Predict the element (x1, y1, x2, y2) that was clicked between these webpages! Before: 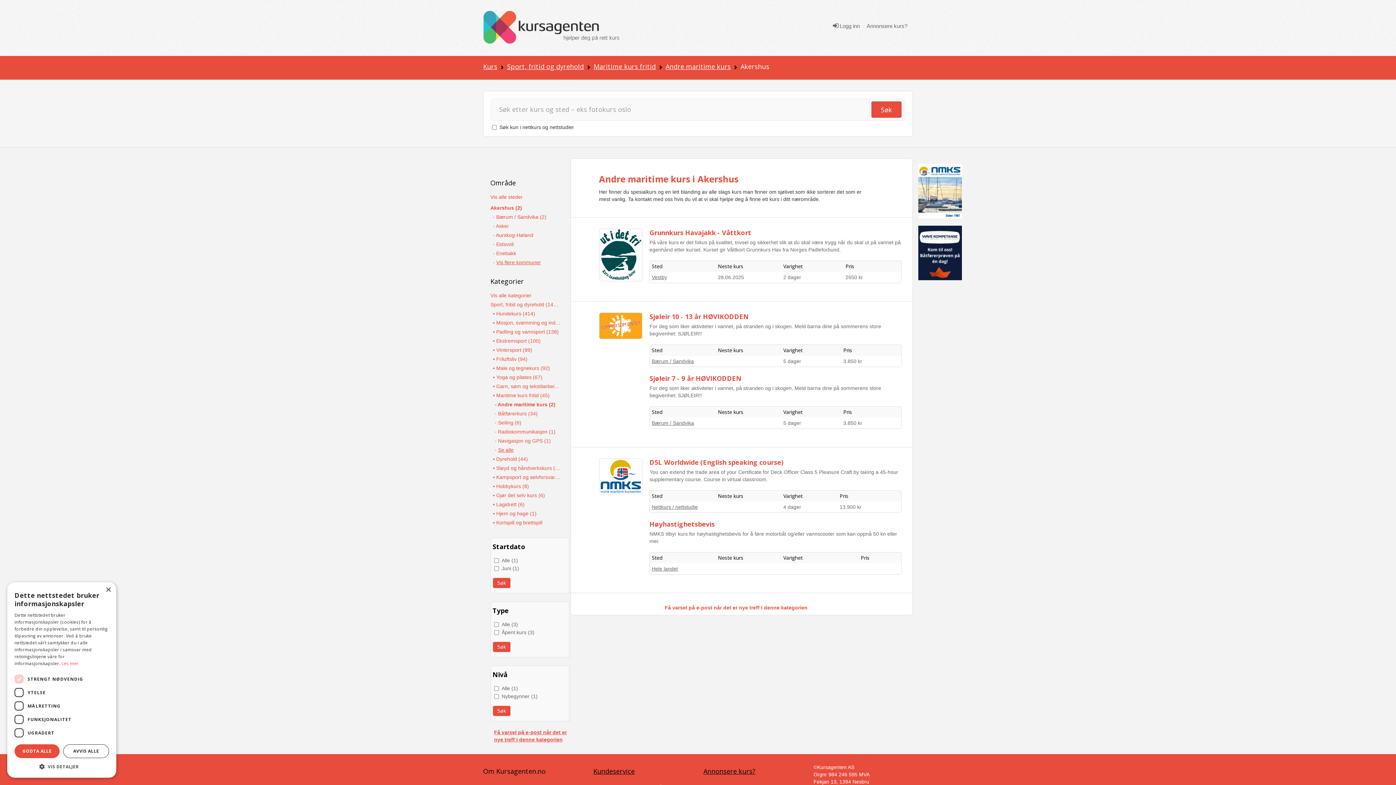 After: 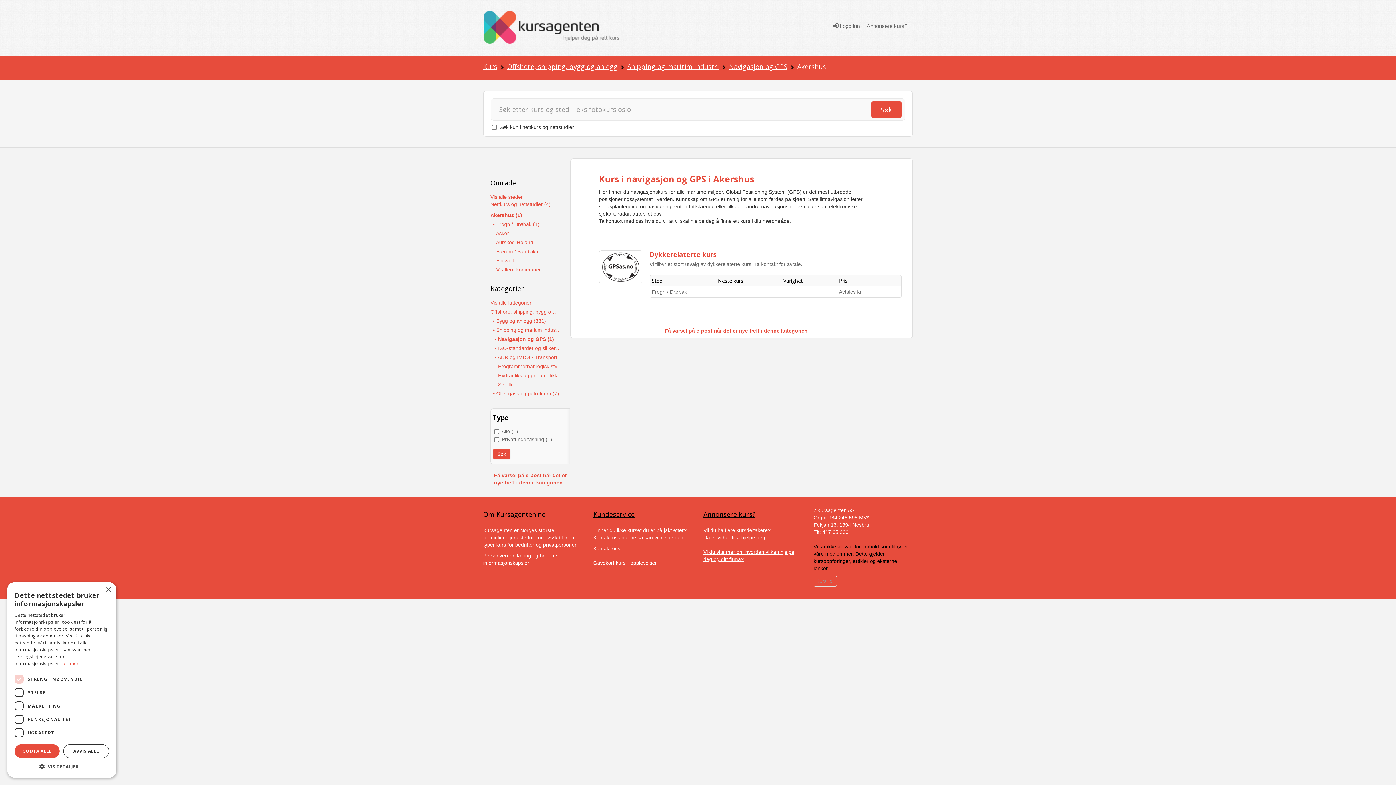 Action: label: - Navigasjon og GPS (1) bbox: (494, 437, 563, 444)